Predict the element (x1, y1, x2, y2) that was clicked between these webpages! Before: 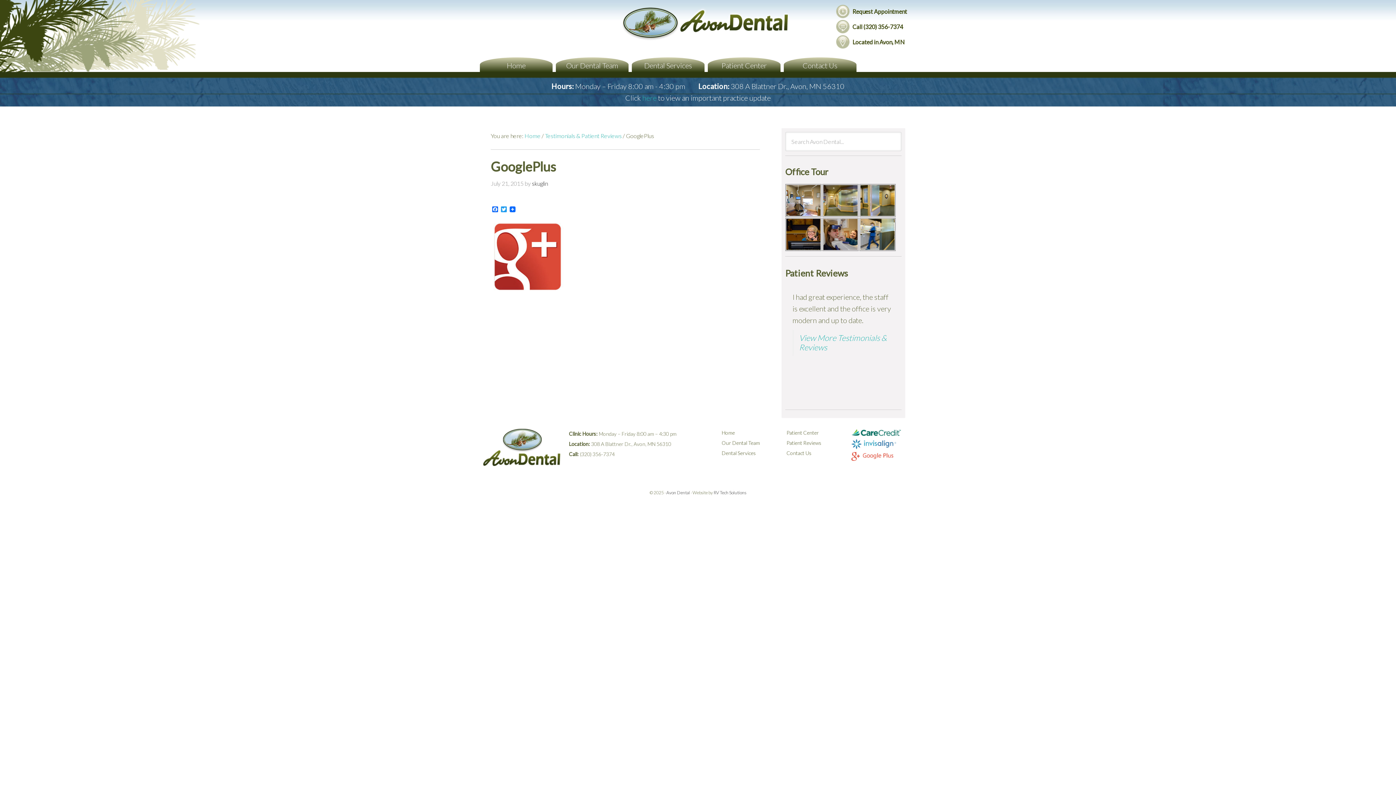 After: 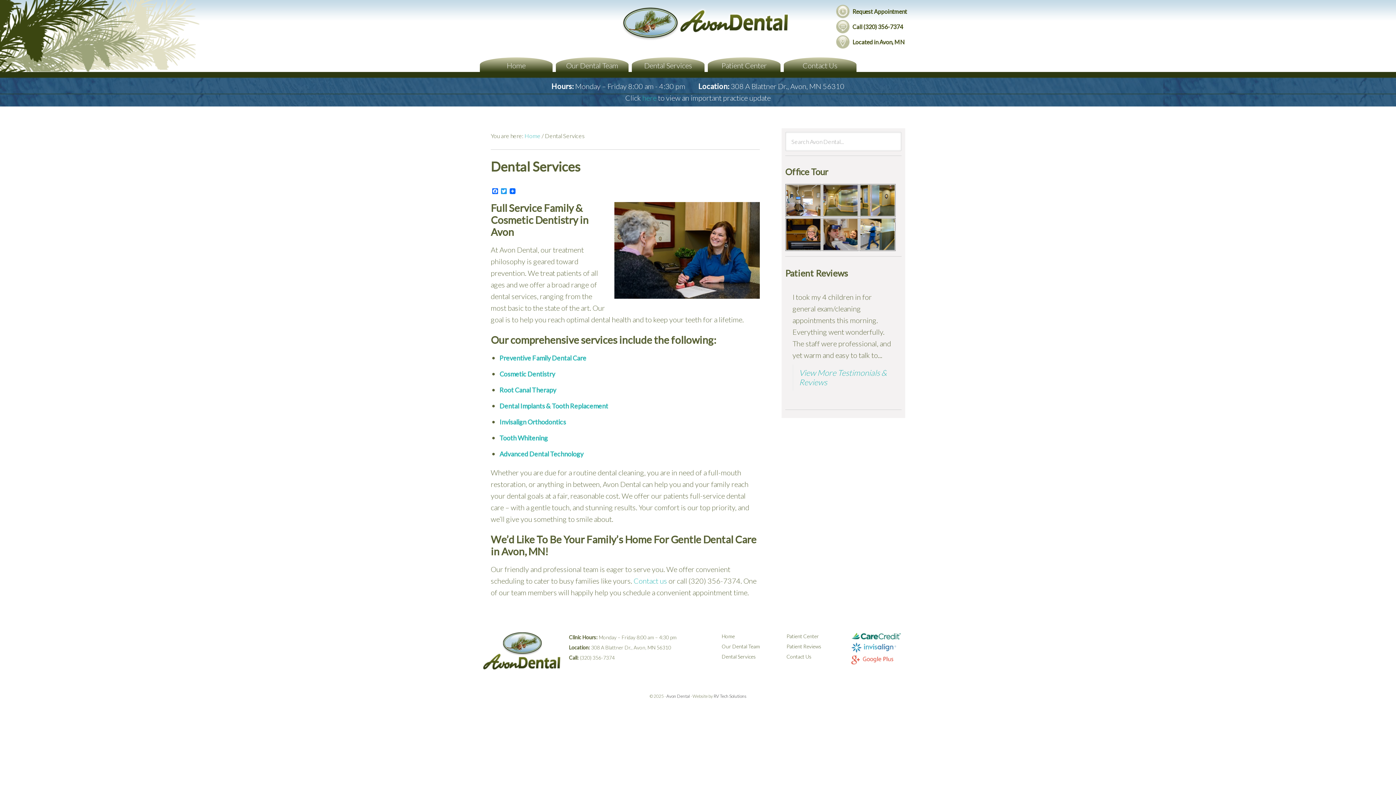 Action: bbox: (632, 57, 704, 72) label: Dental Services